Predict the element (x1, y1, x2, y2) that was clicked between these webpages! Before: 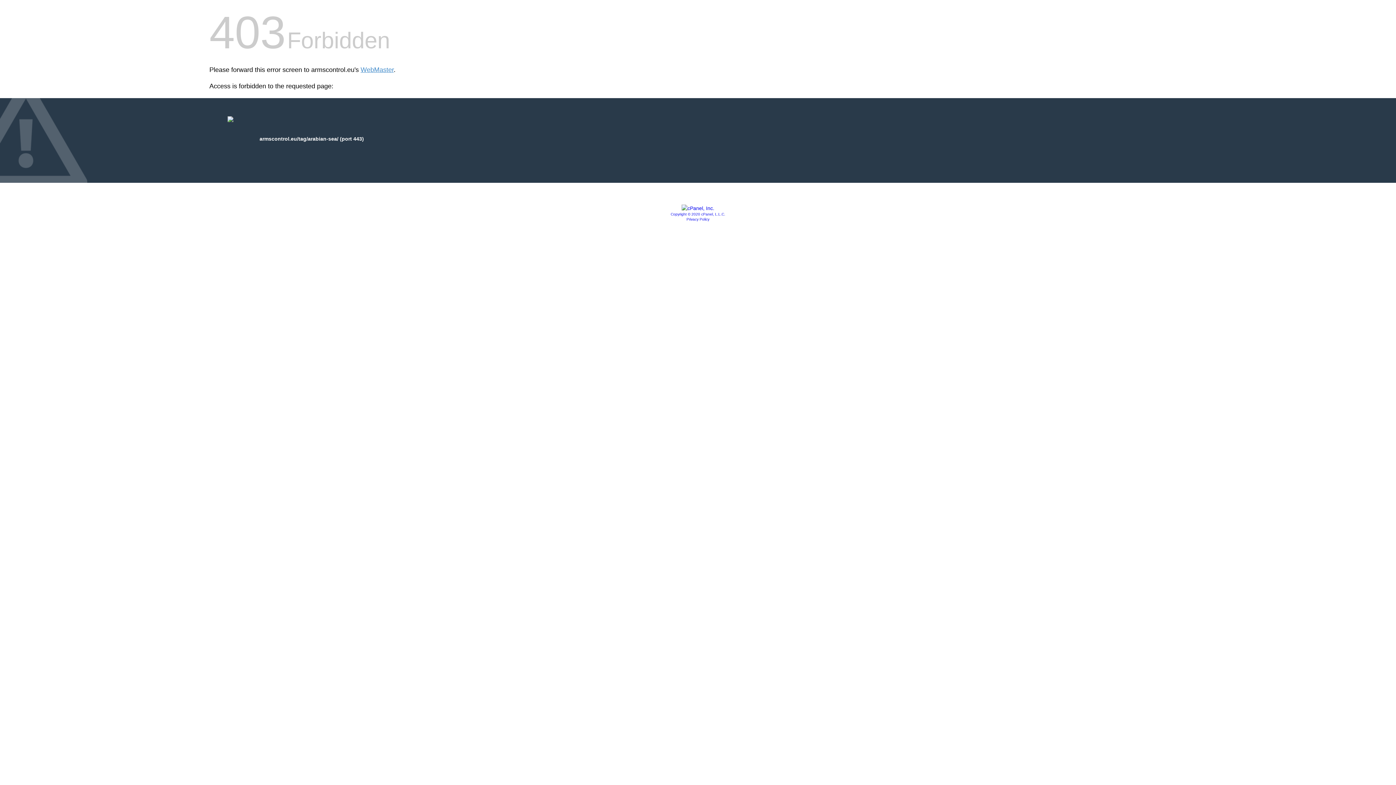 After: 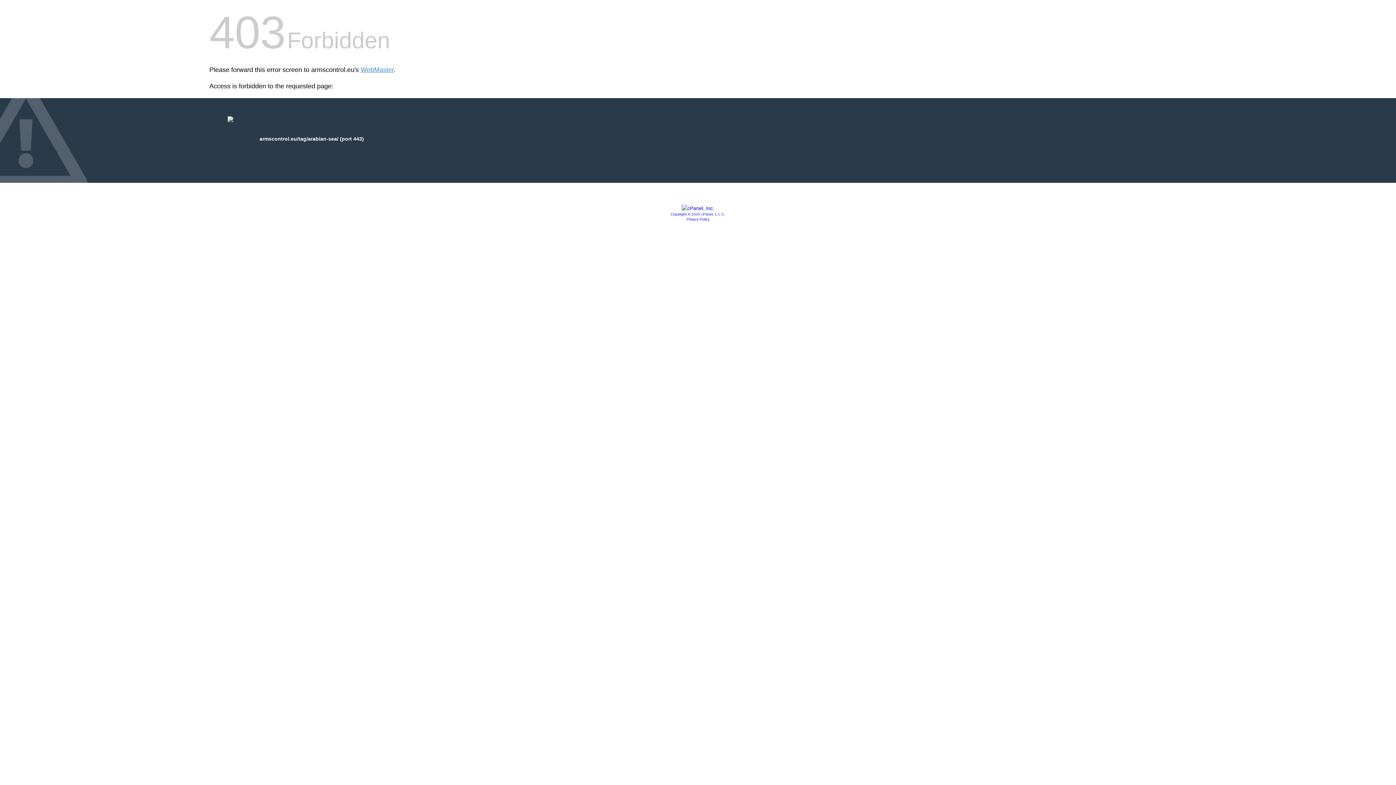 Action: label: Privacy Policy bbox: (686, 217, 709, 221)